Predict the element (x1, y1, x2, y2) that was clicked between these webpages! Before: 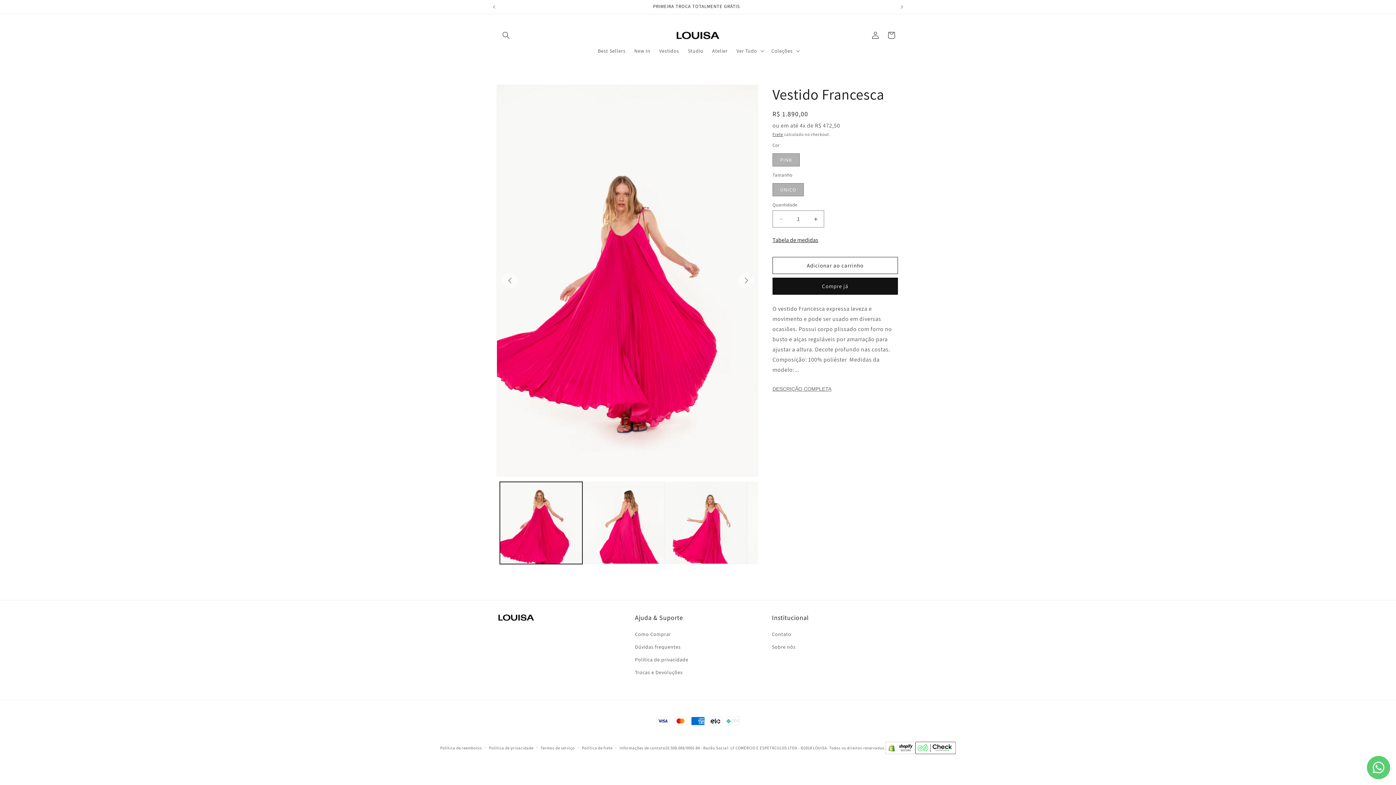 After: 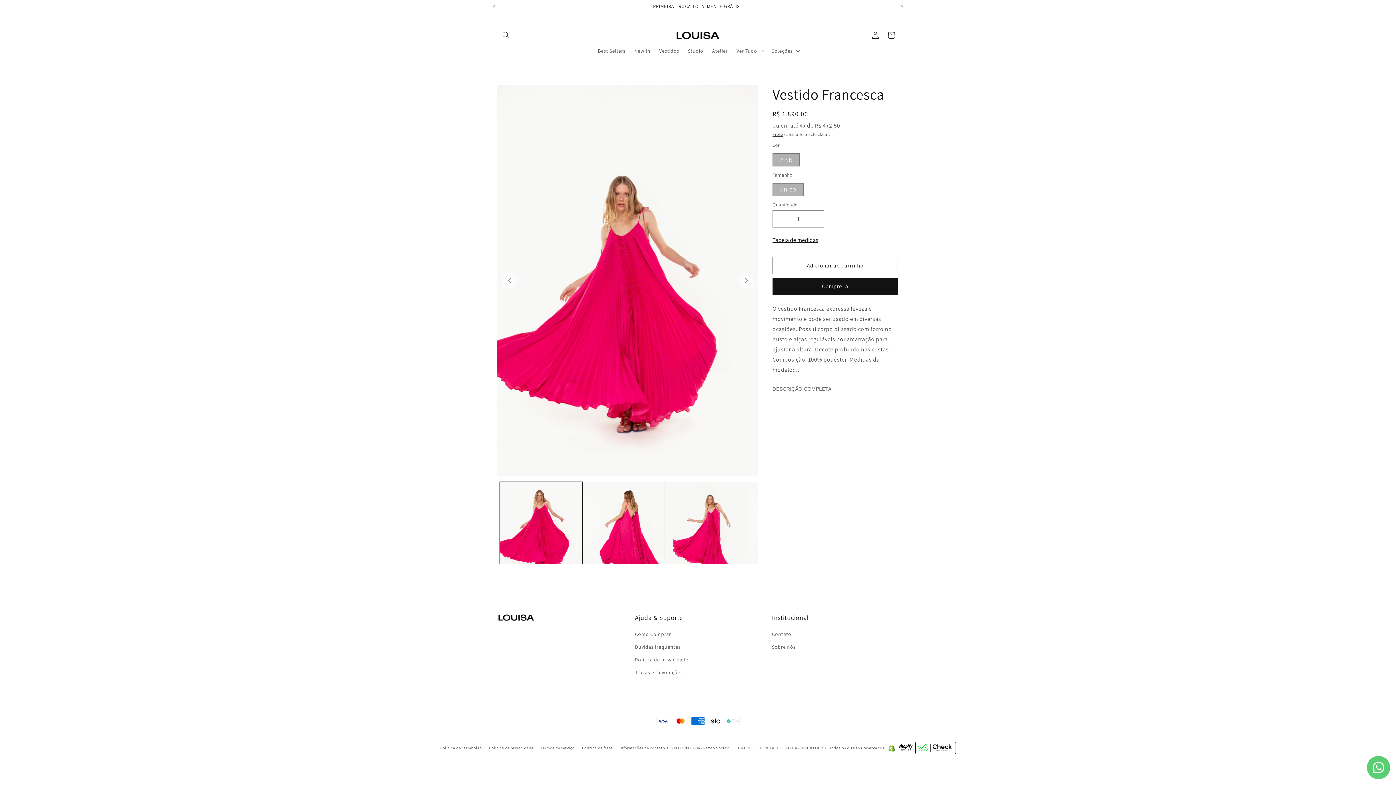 Action: bbox: (885, 742, 915, 754)